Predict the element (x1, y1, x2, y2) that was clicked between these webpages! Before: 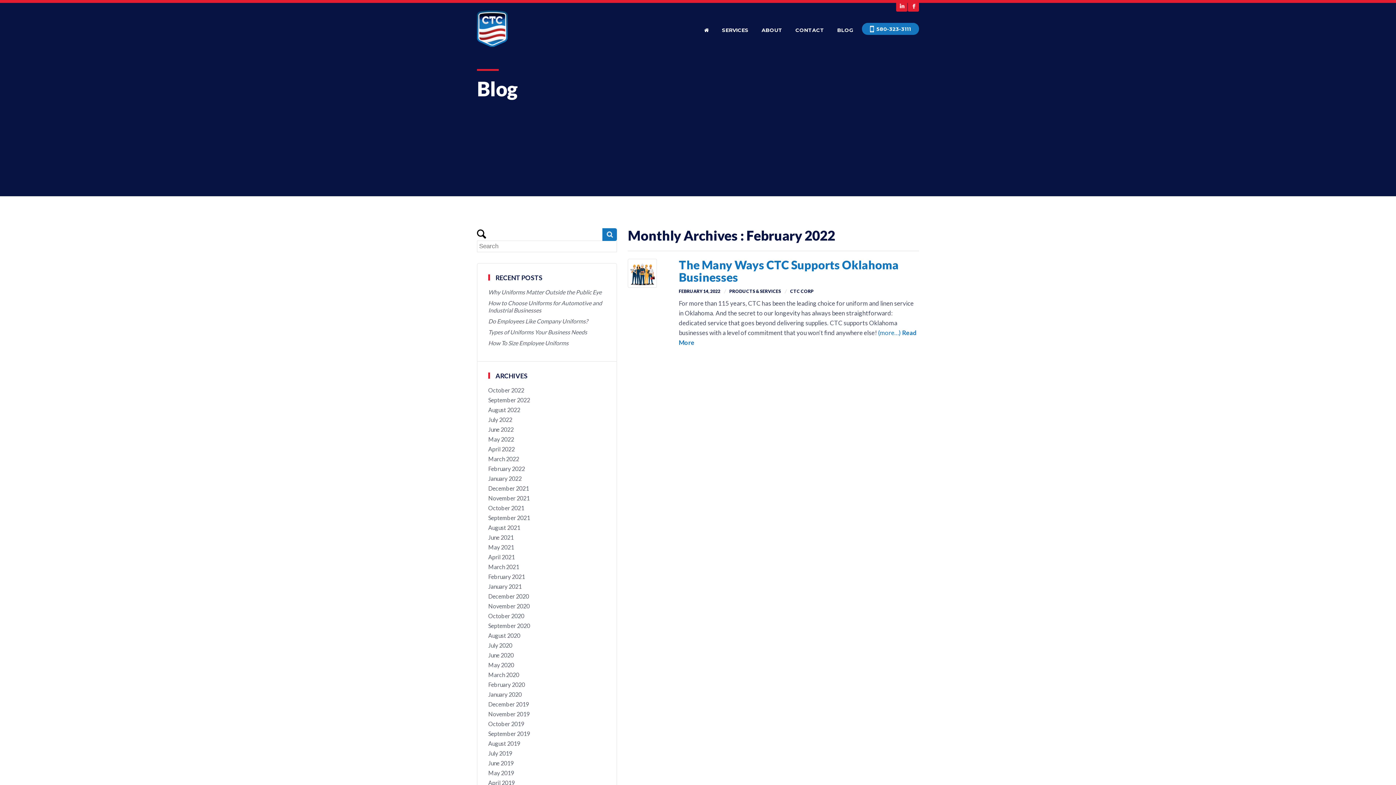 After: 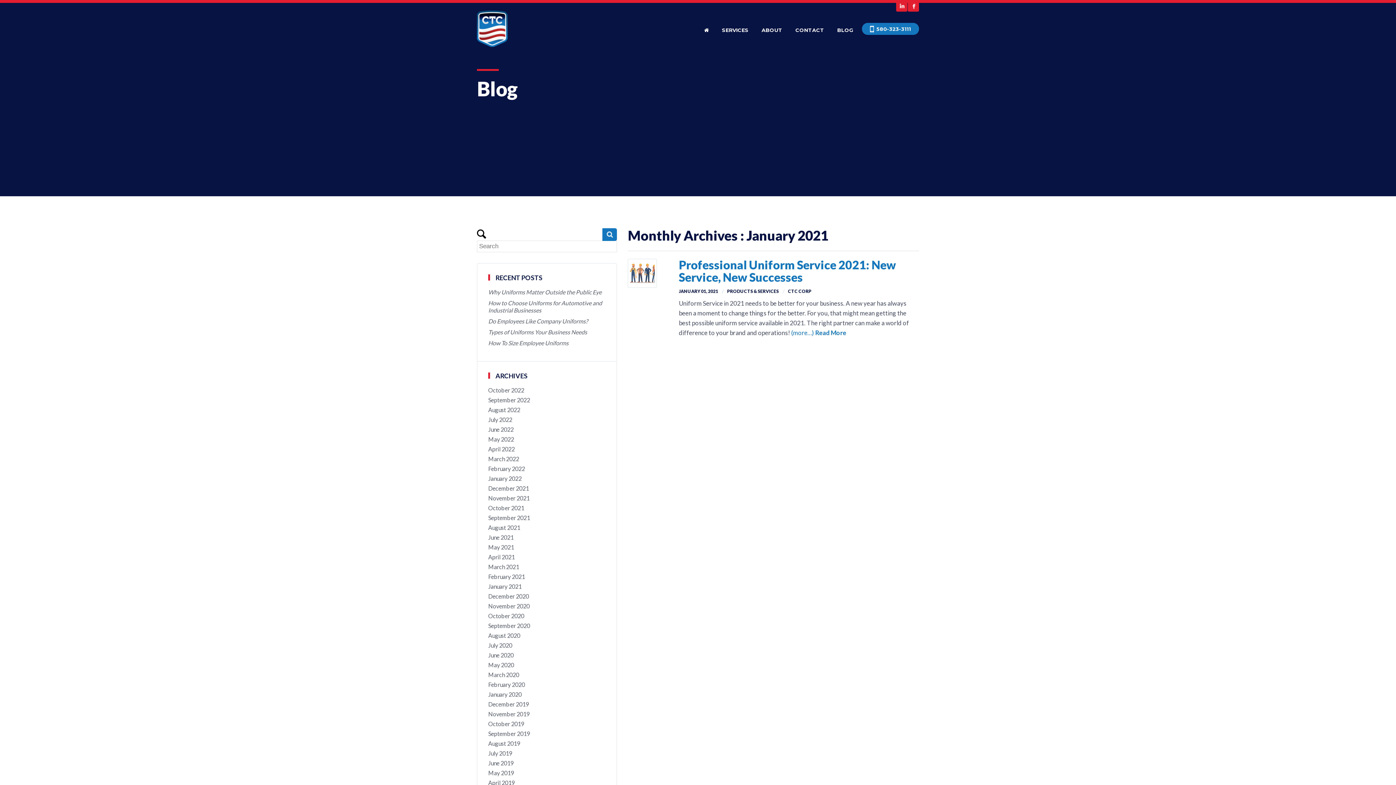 Action: bbox: (488, 583, 605, 590) label: January 2021